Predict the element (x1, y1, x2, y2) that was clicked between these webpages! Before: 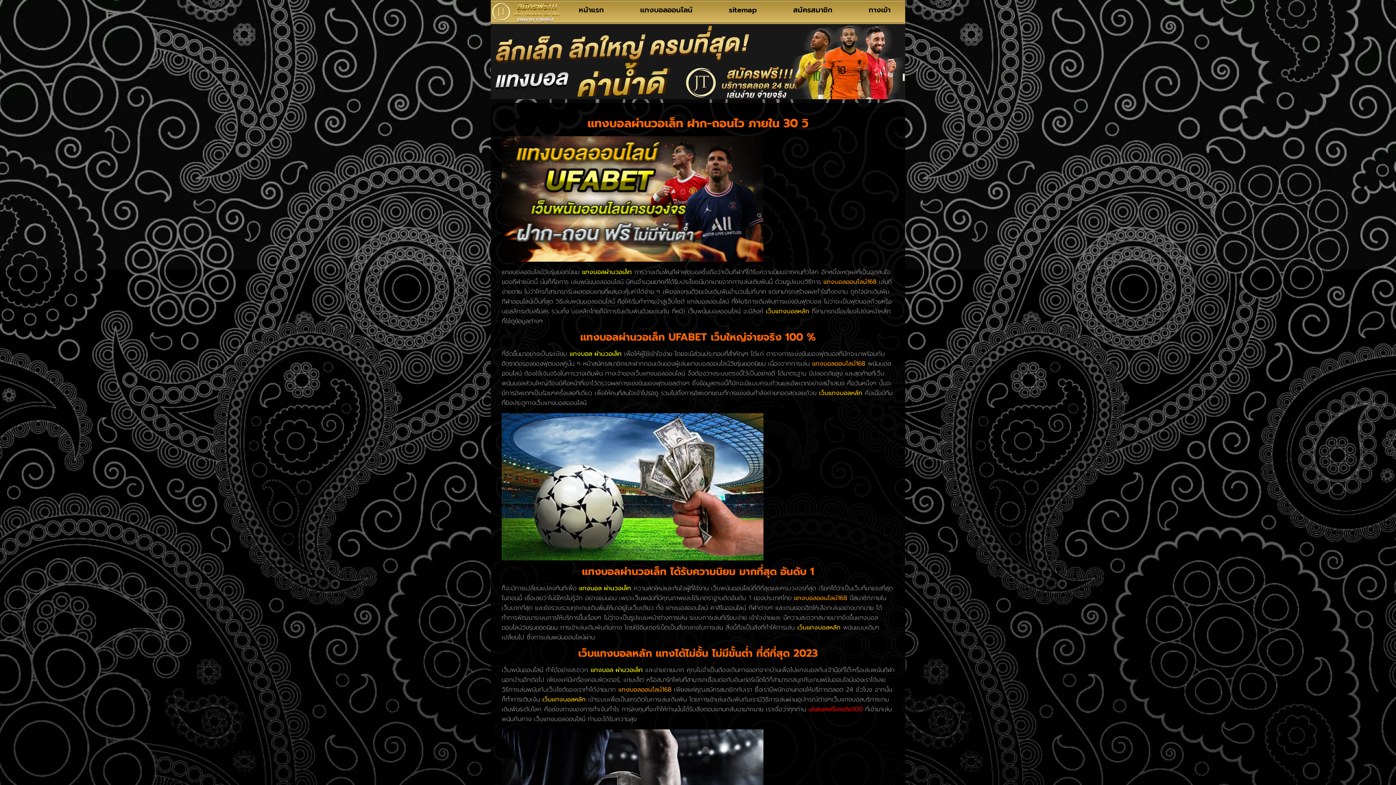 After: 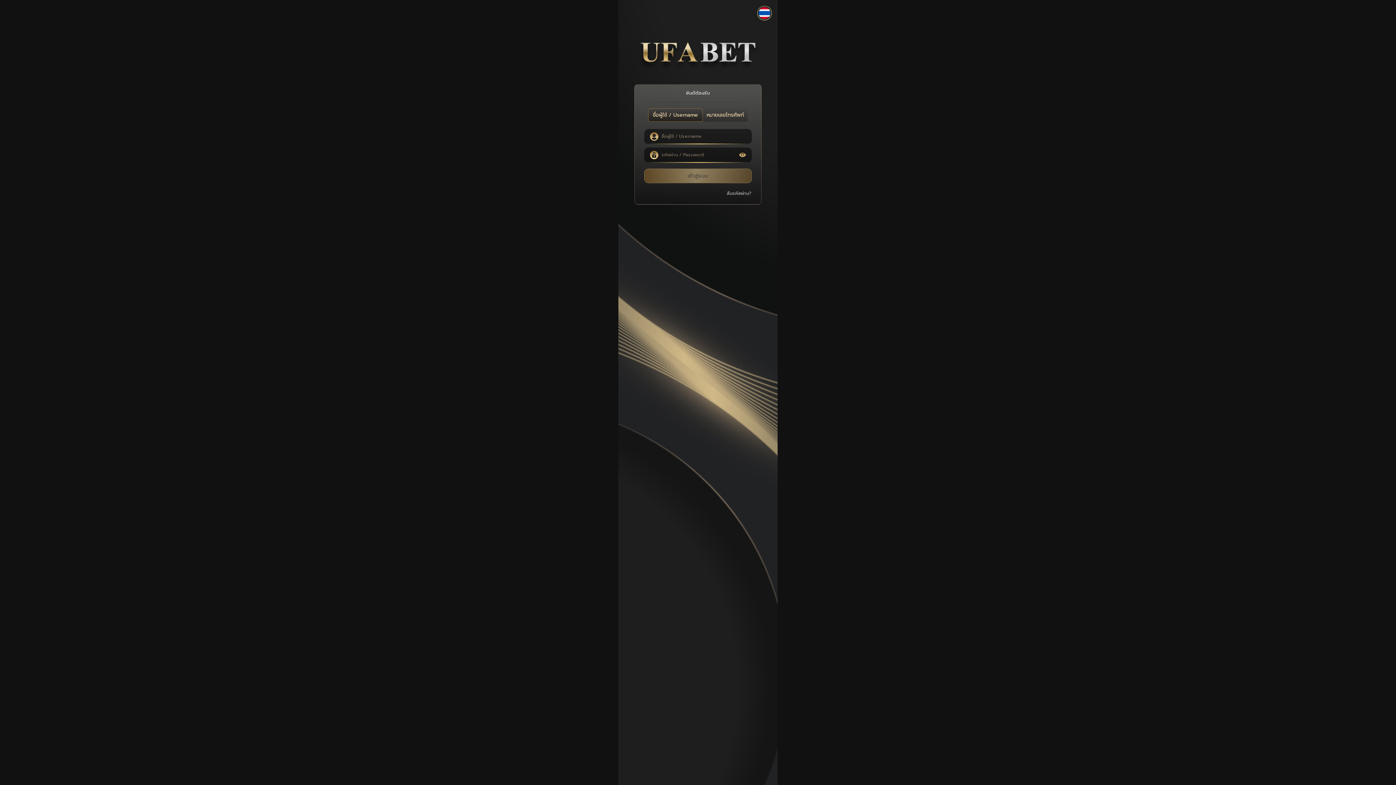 Action: bbox: (854, 1, 905, 18) label: ทางเข้า